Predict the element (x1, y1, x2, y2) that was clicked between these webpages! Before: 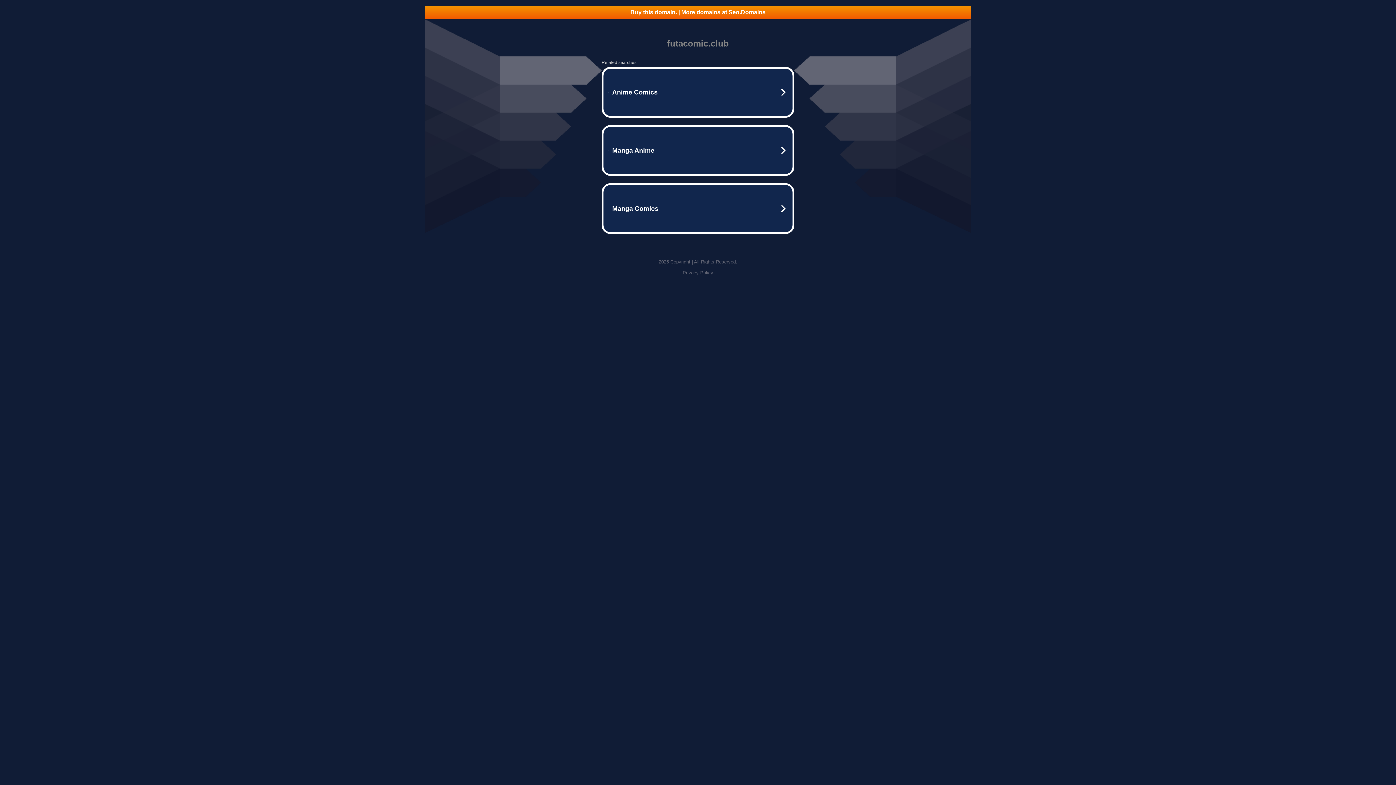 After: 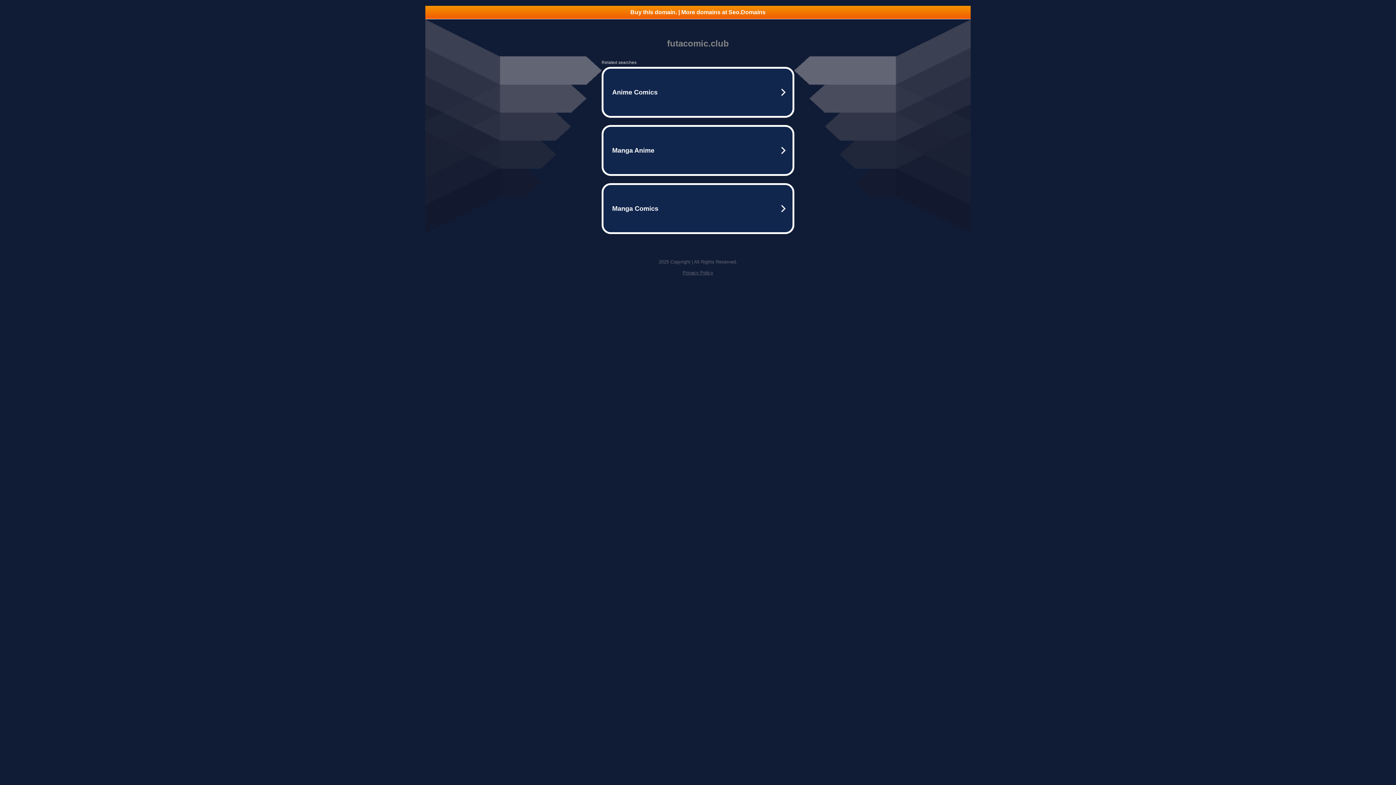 Action: label: Buy this domain. | More domains at Seo.Domains bbox: (425, 5, 970, 18)